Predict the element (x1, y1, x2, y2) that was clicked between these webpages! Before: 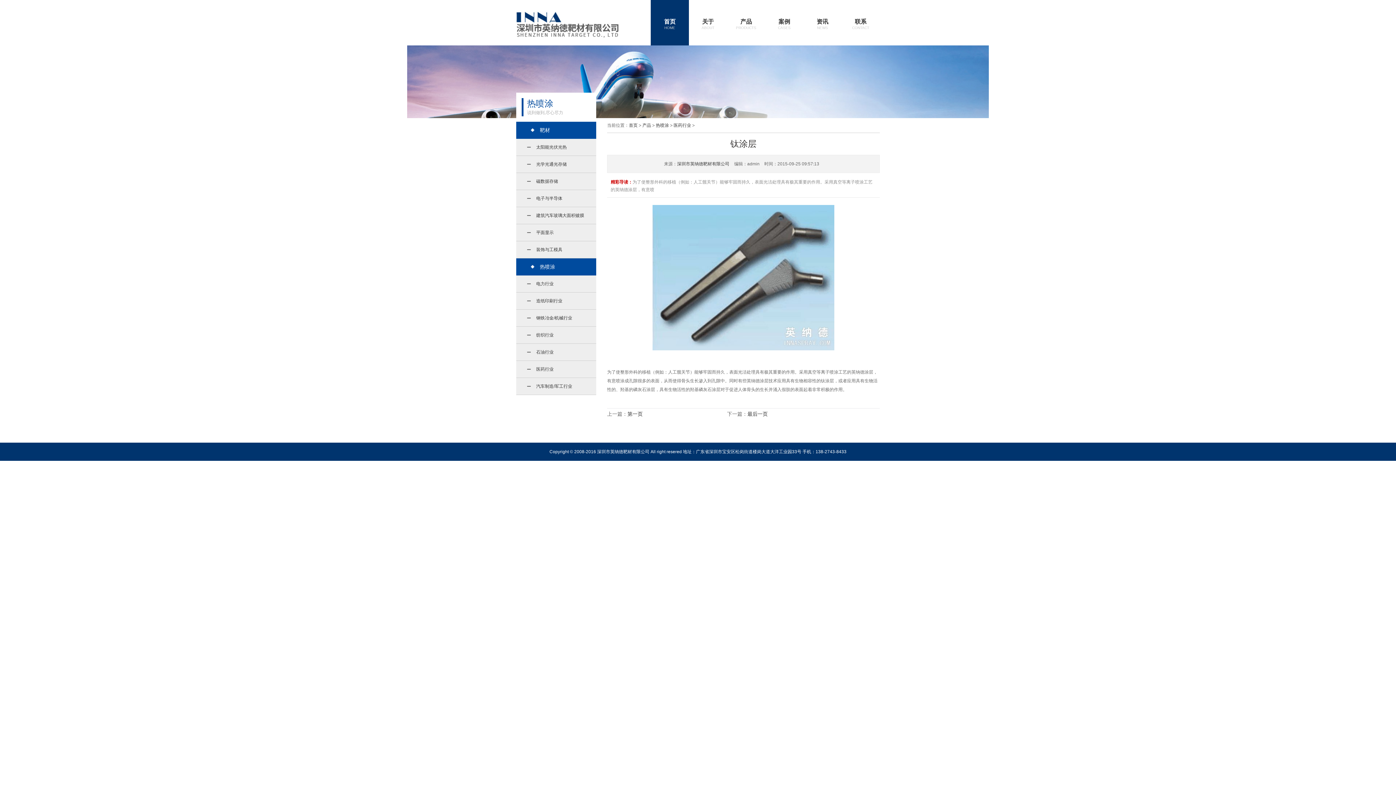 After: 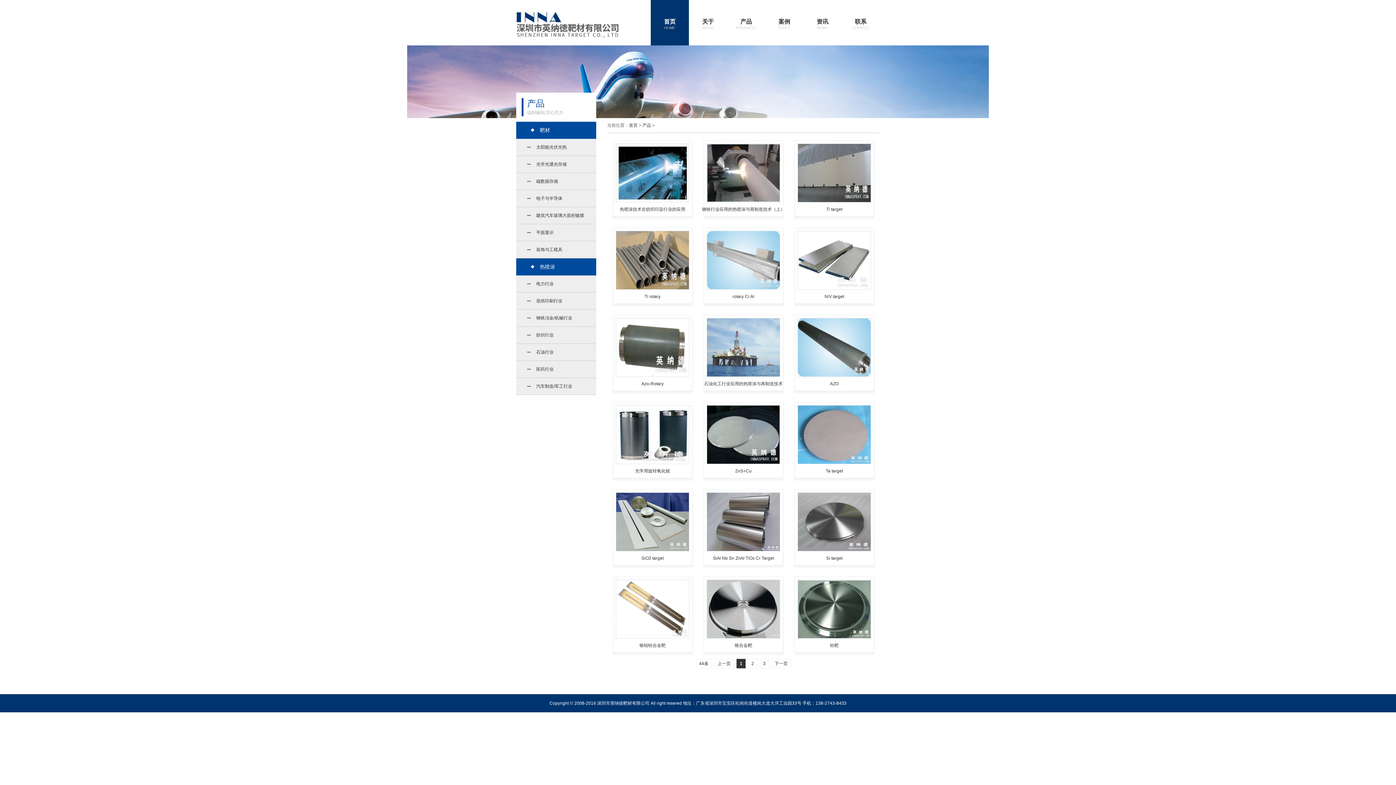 Action: bbox: (642, 122, 651, 128) label: 产品